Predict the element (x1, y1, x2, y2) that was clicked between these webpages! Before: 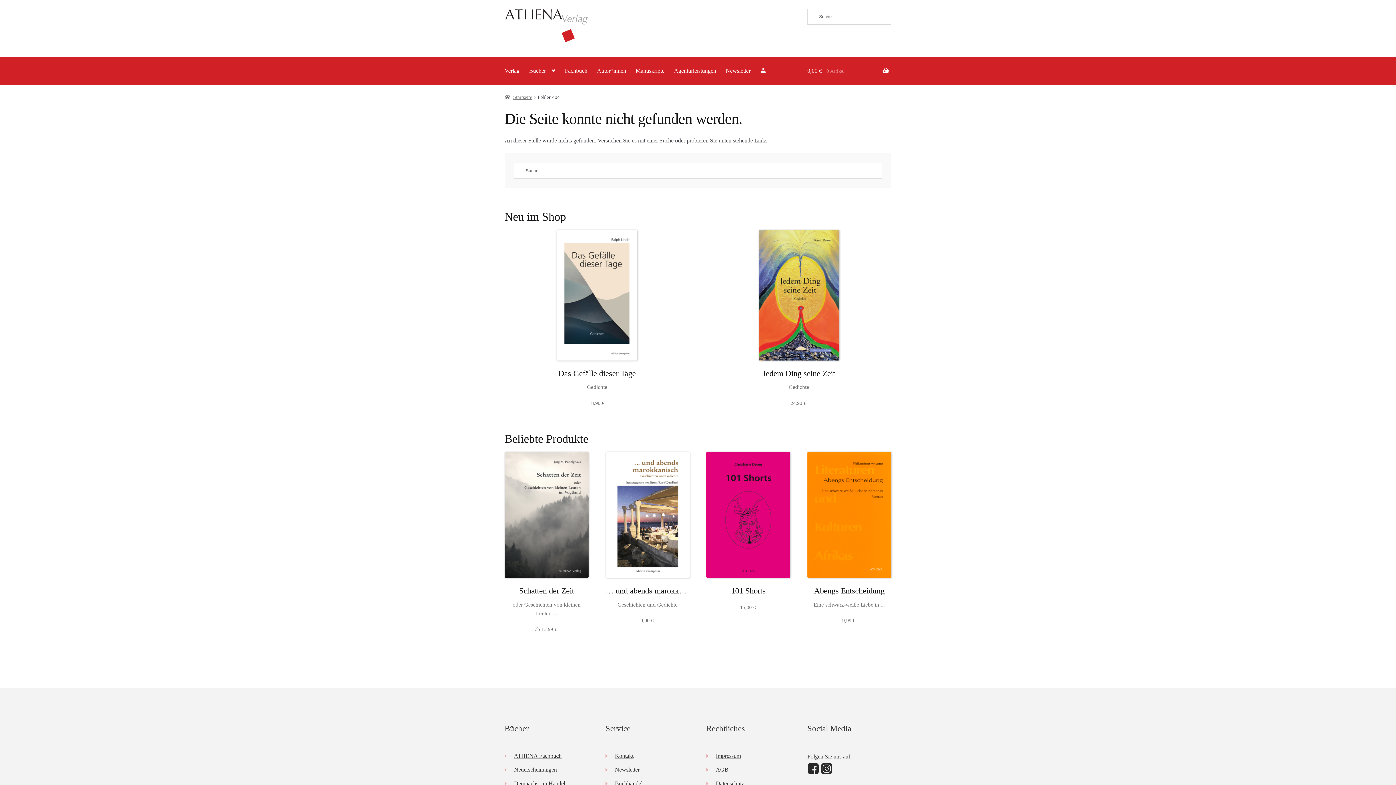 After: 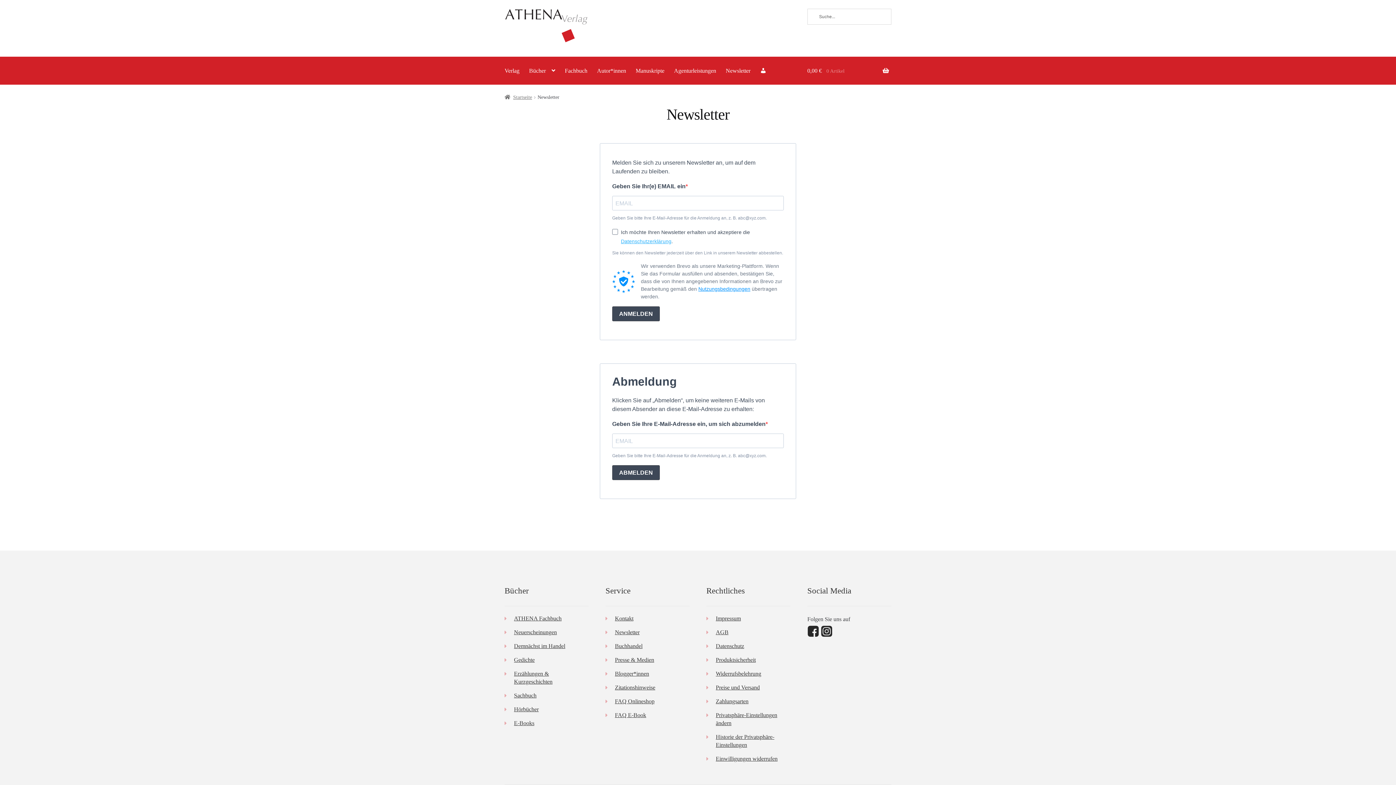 Action: label: Newsletter bbox: (720, 56, 753, 84)